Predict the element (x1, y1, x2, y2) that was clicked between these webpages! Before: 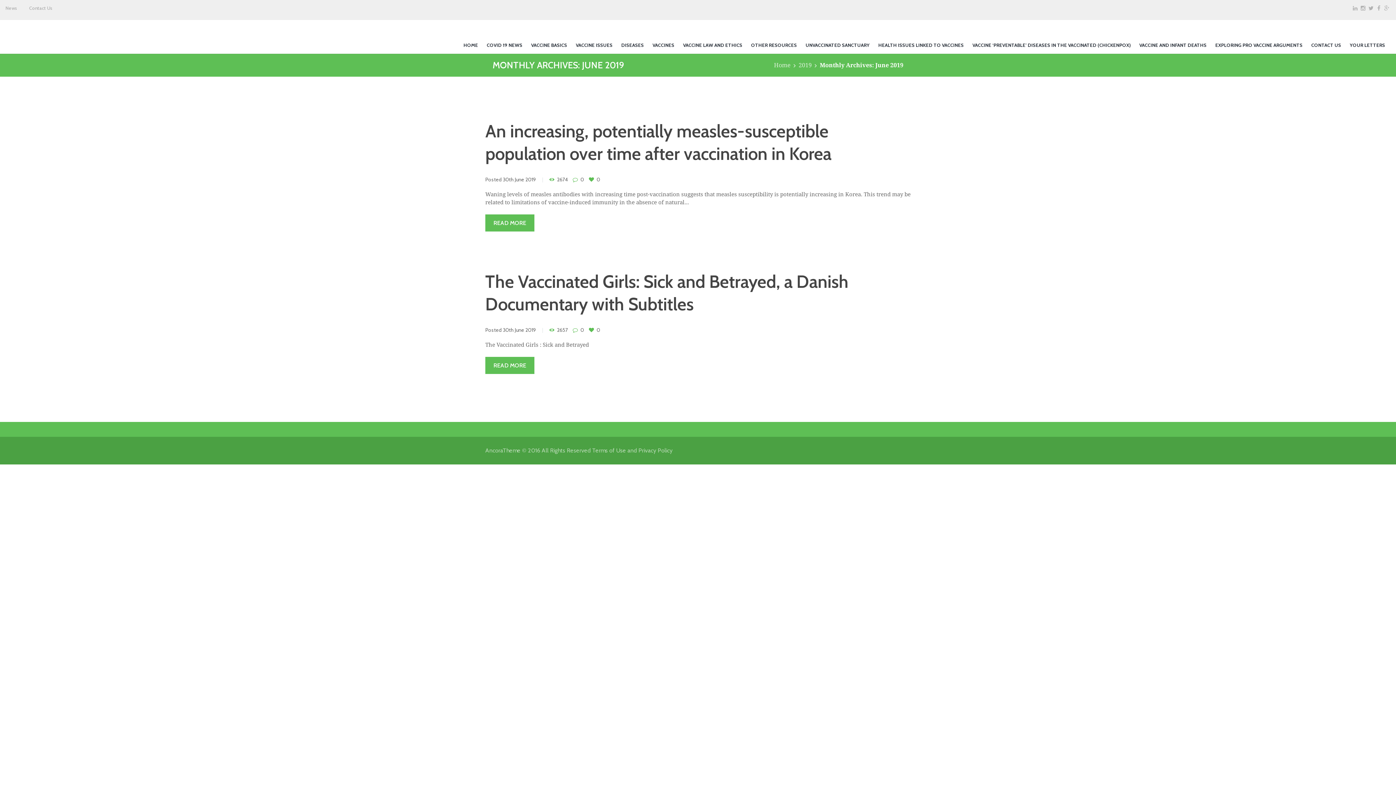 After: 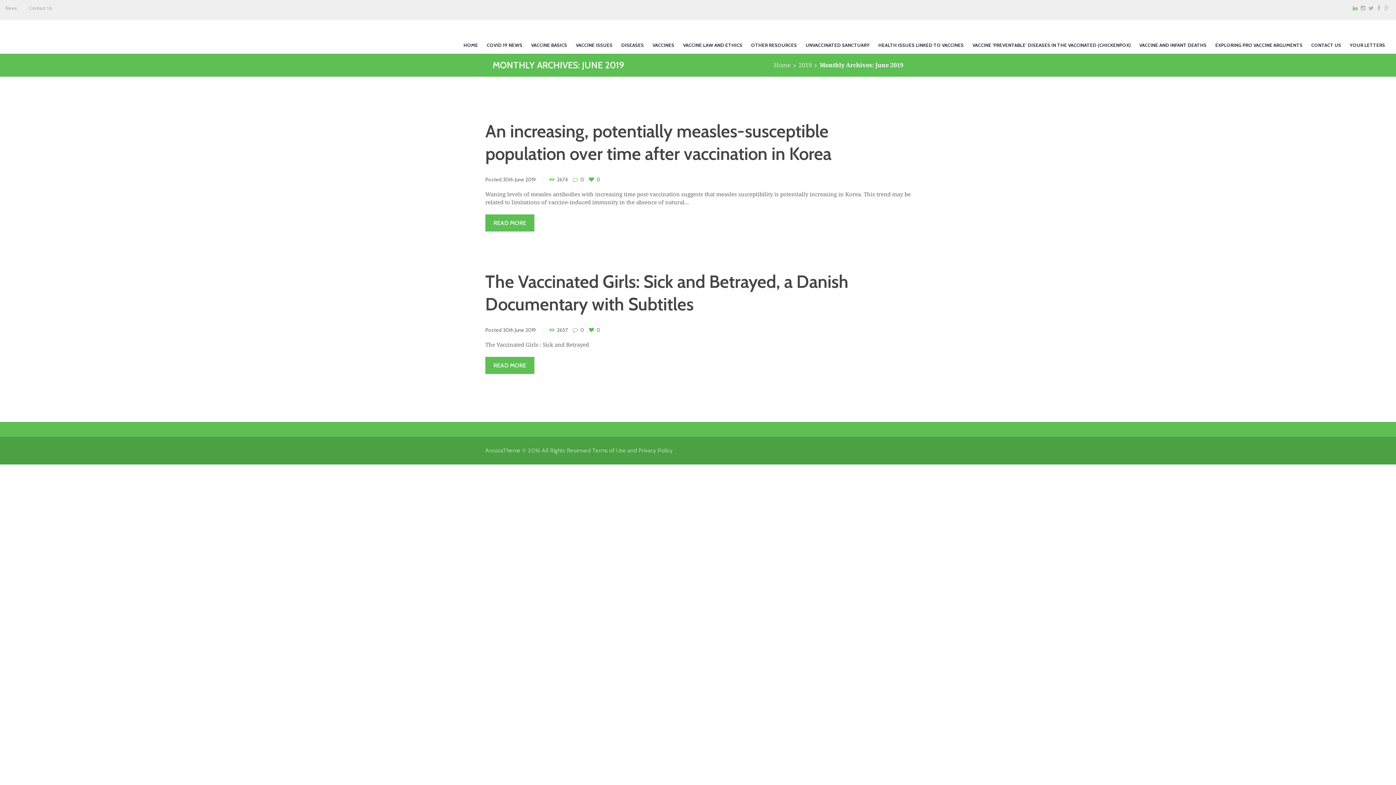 Action: bbox: (1352, 4, 1358, 11)